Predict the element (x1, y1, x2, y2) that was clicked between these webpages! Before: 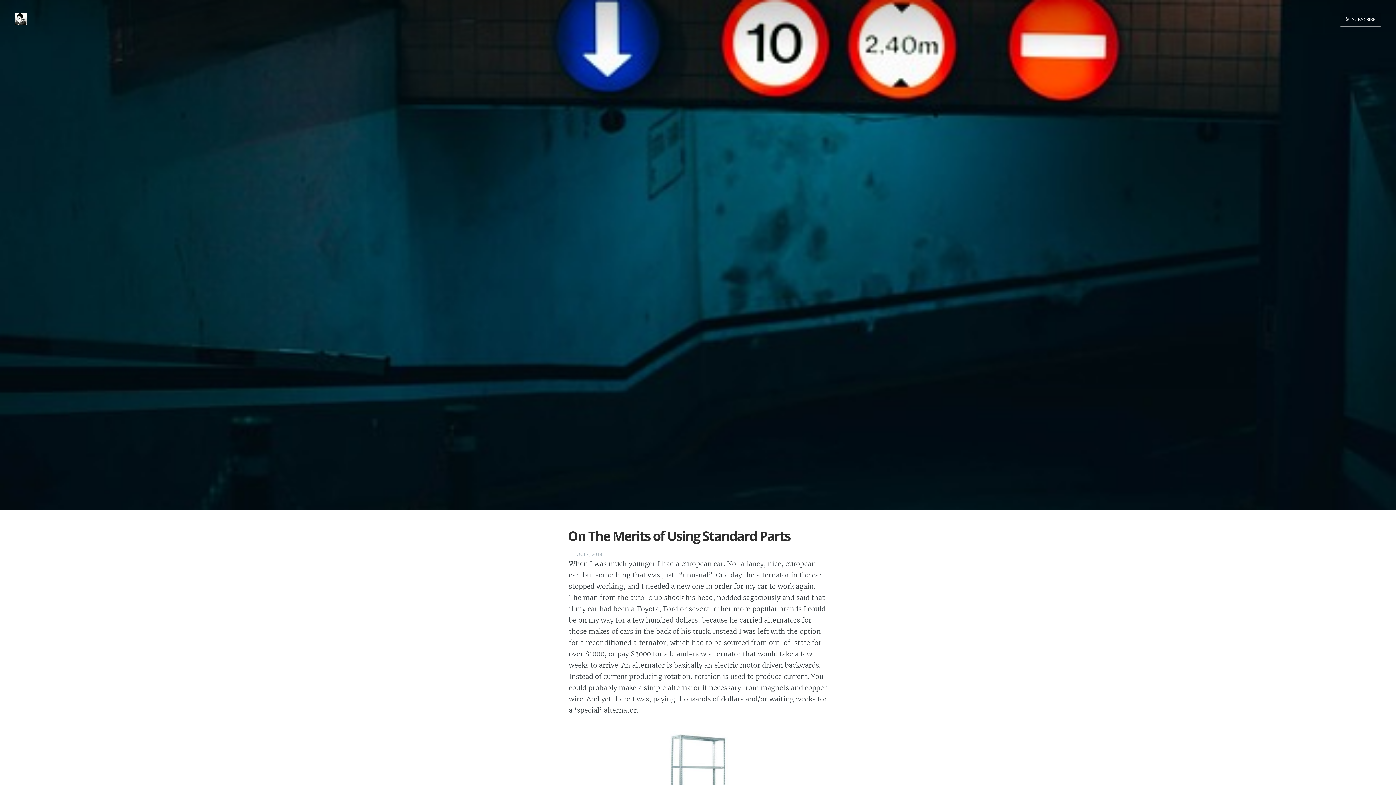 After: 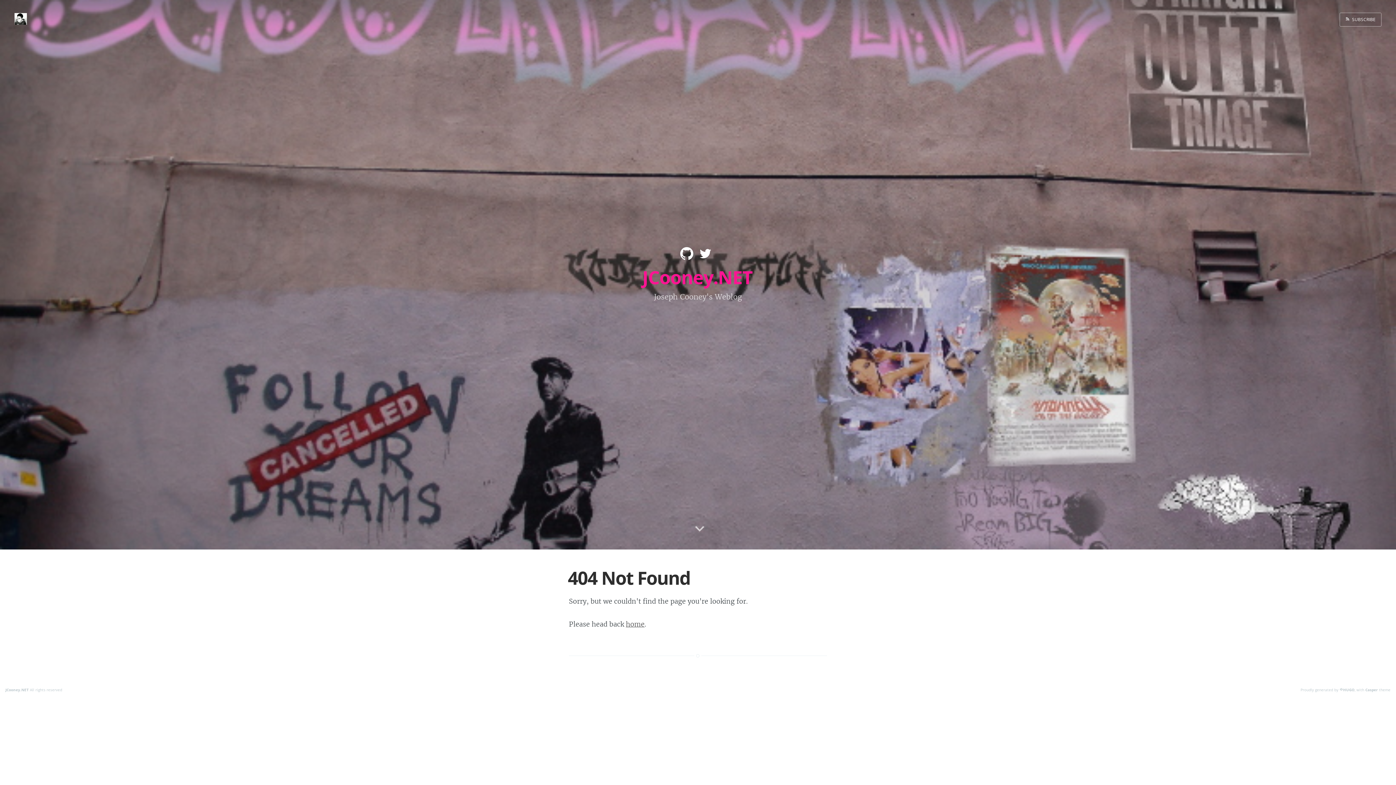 Action: bbox: (1339, 12, 1381, 26) label:   SUBSCRIBE